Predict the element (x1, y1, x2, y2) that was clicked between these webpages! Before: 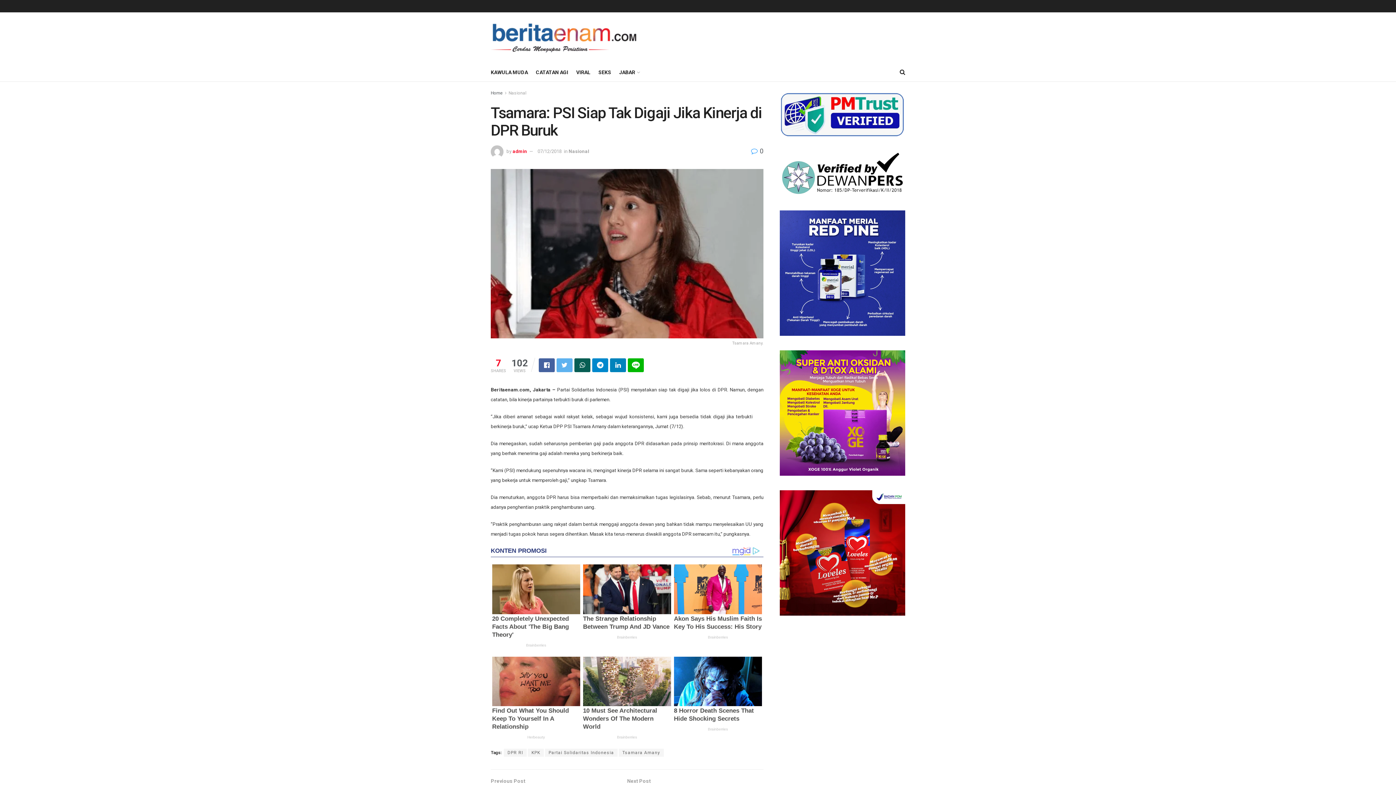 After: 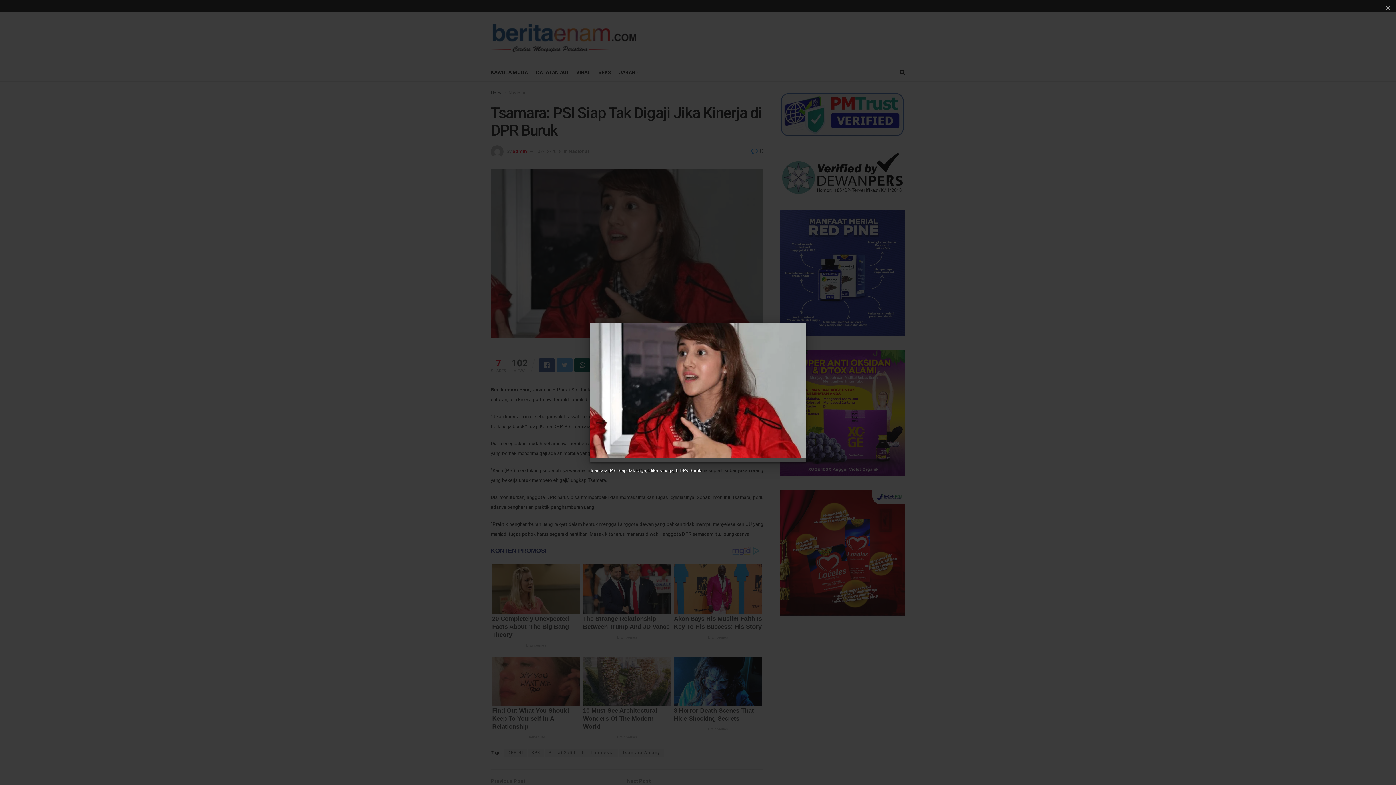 Action: bbox: (490, 169, 763, 347) label: Tsamara Amany.